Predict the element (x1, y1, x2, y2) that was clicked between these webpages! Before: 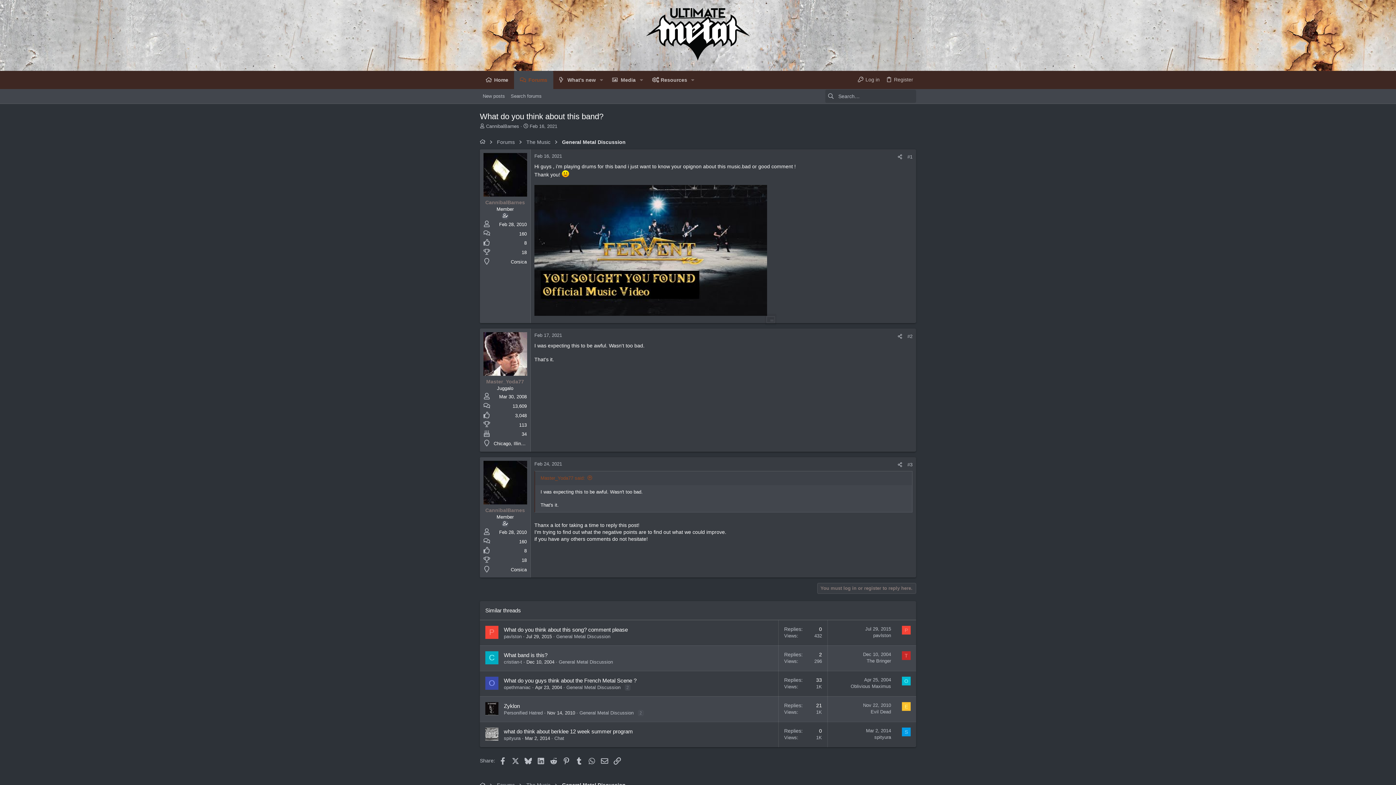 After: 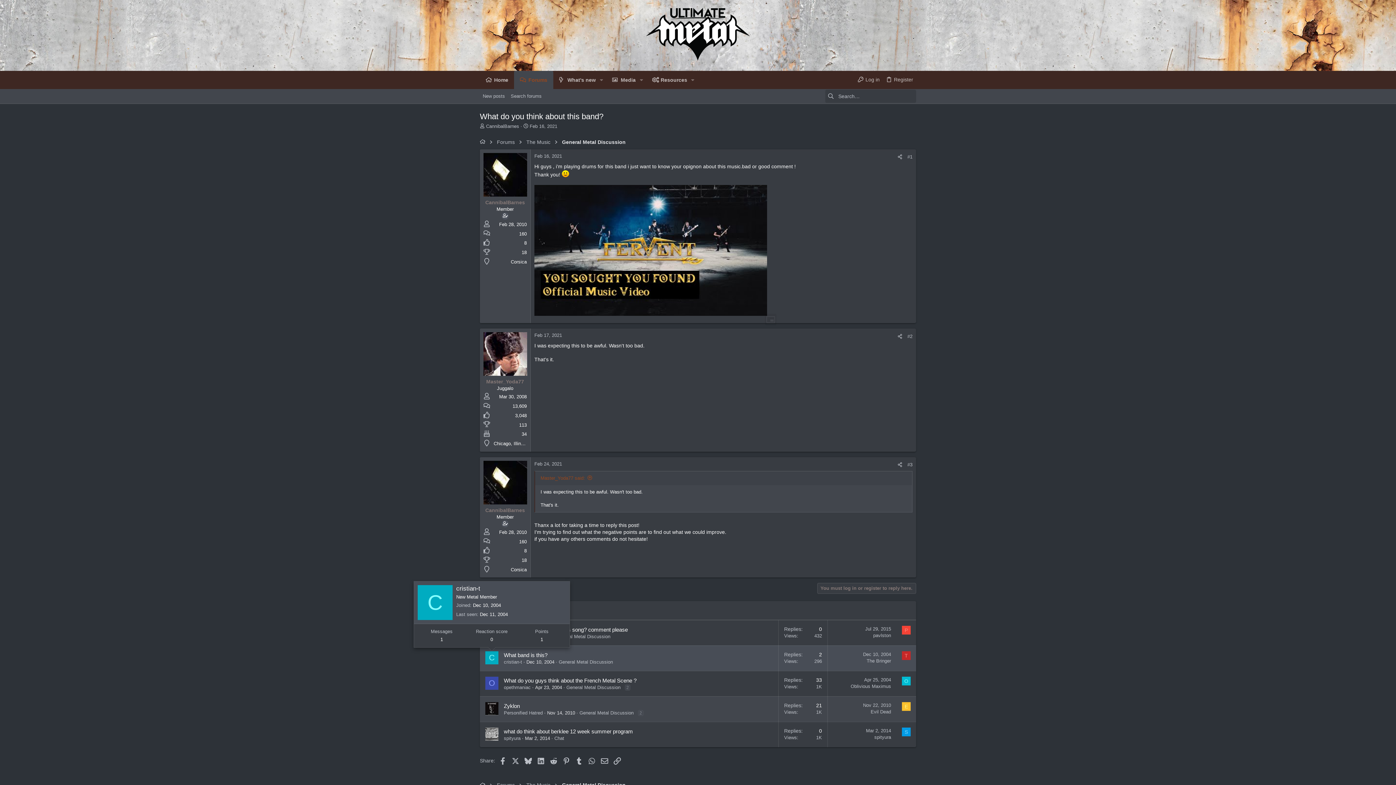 Action: label: C bbox: (485, 651, 498, 664)